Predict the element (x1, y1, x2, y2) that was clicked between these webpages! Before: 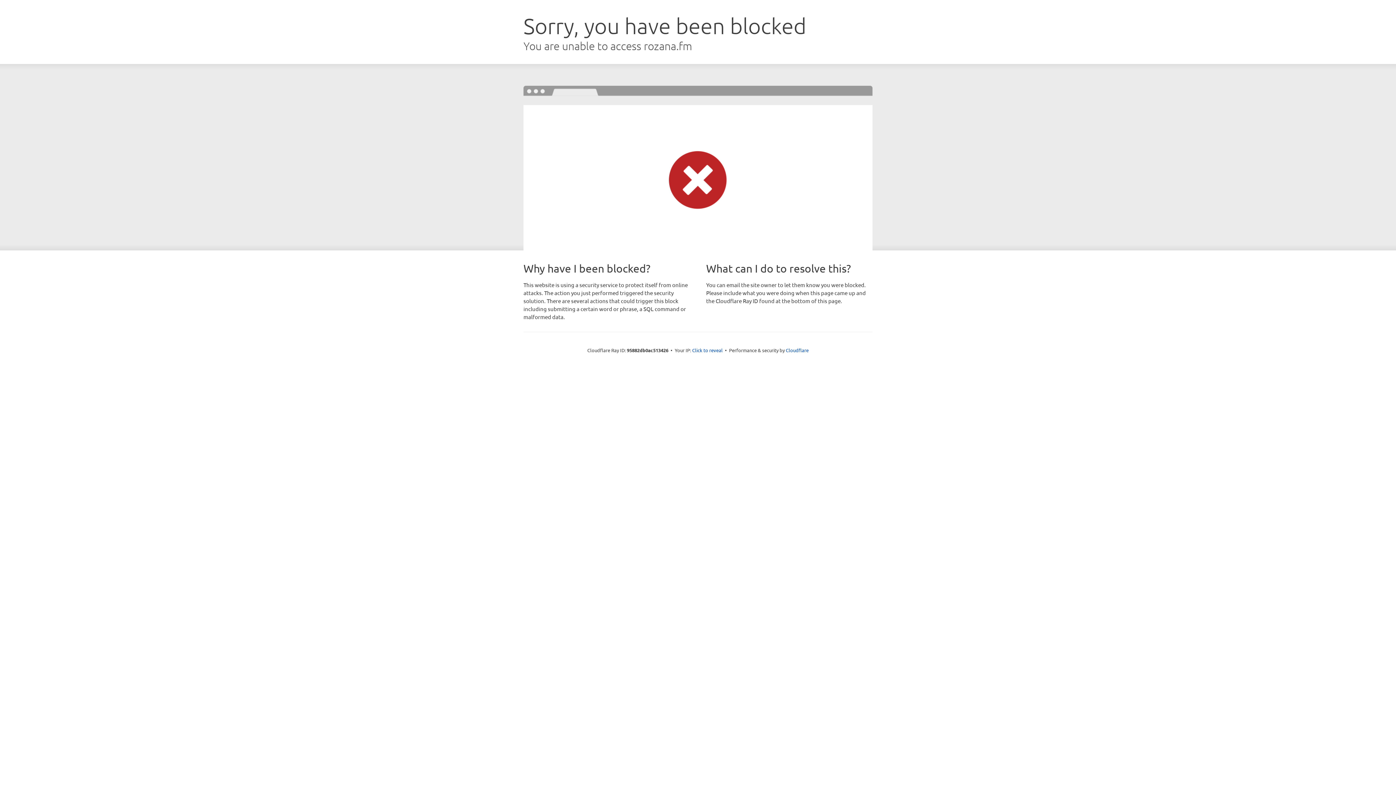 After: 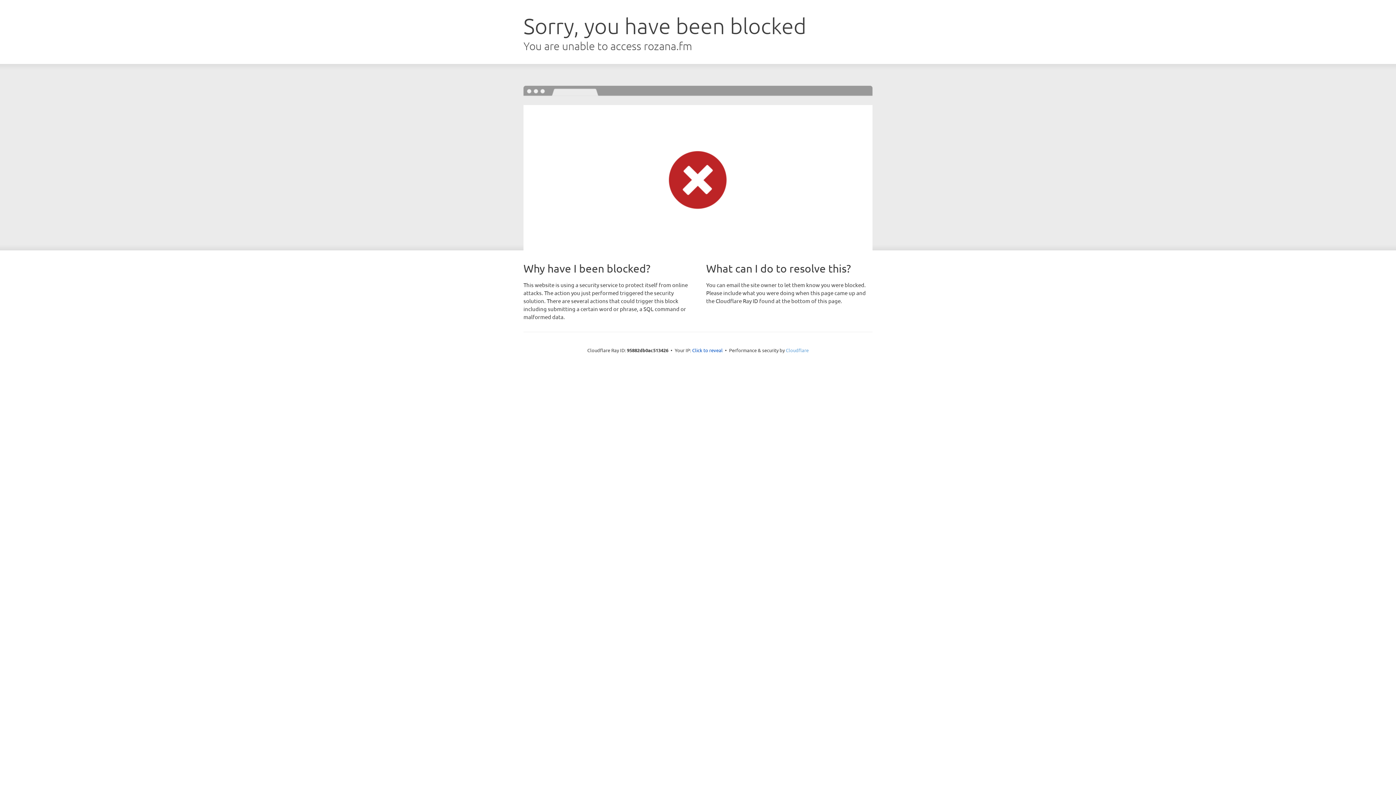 Action: label: Cloudflare bbox: (786, 347, 808, 353)